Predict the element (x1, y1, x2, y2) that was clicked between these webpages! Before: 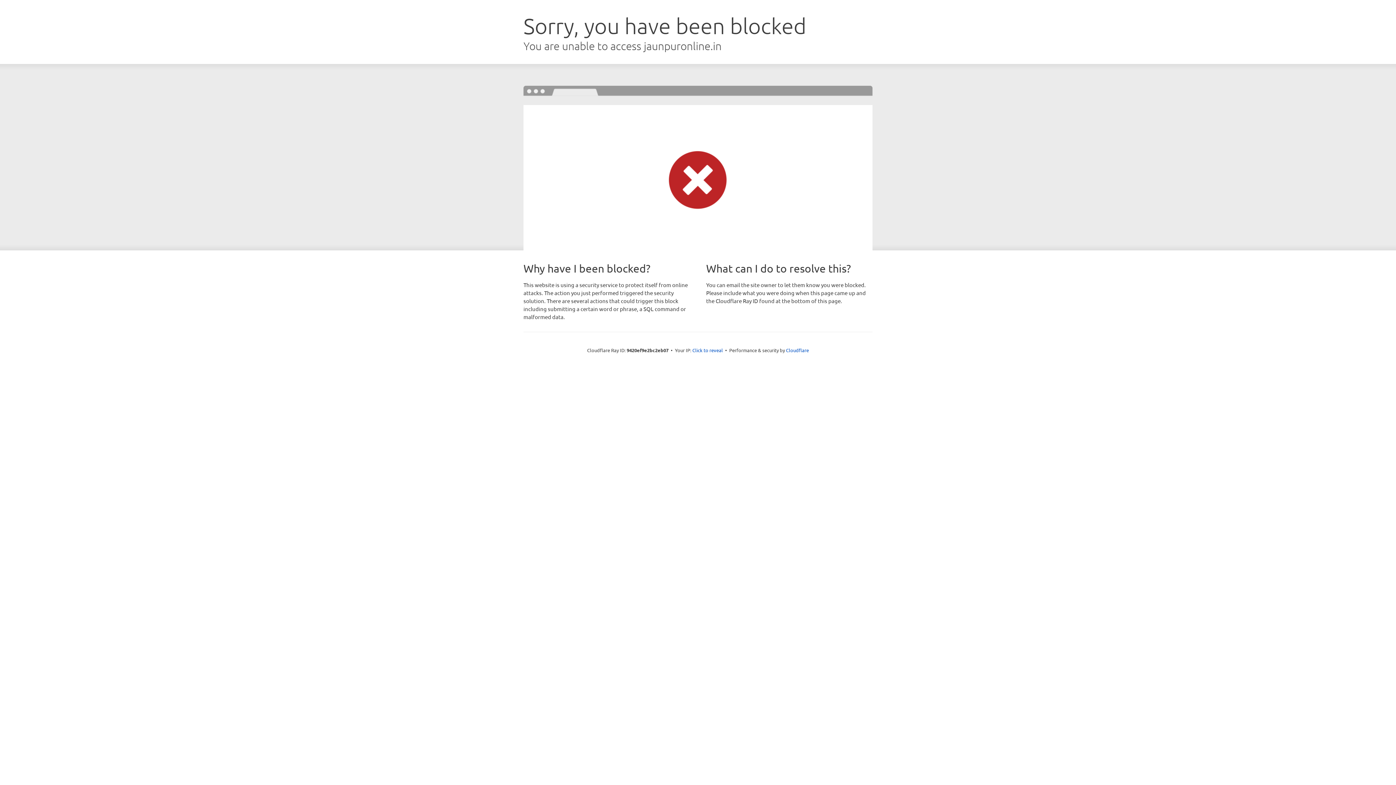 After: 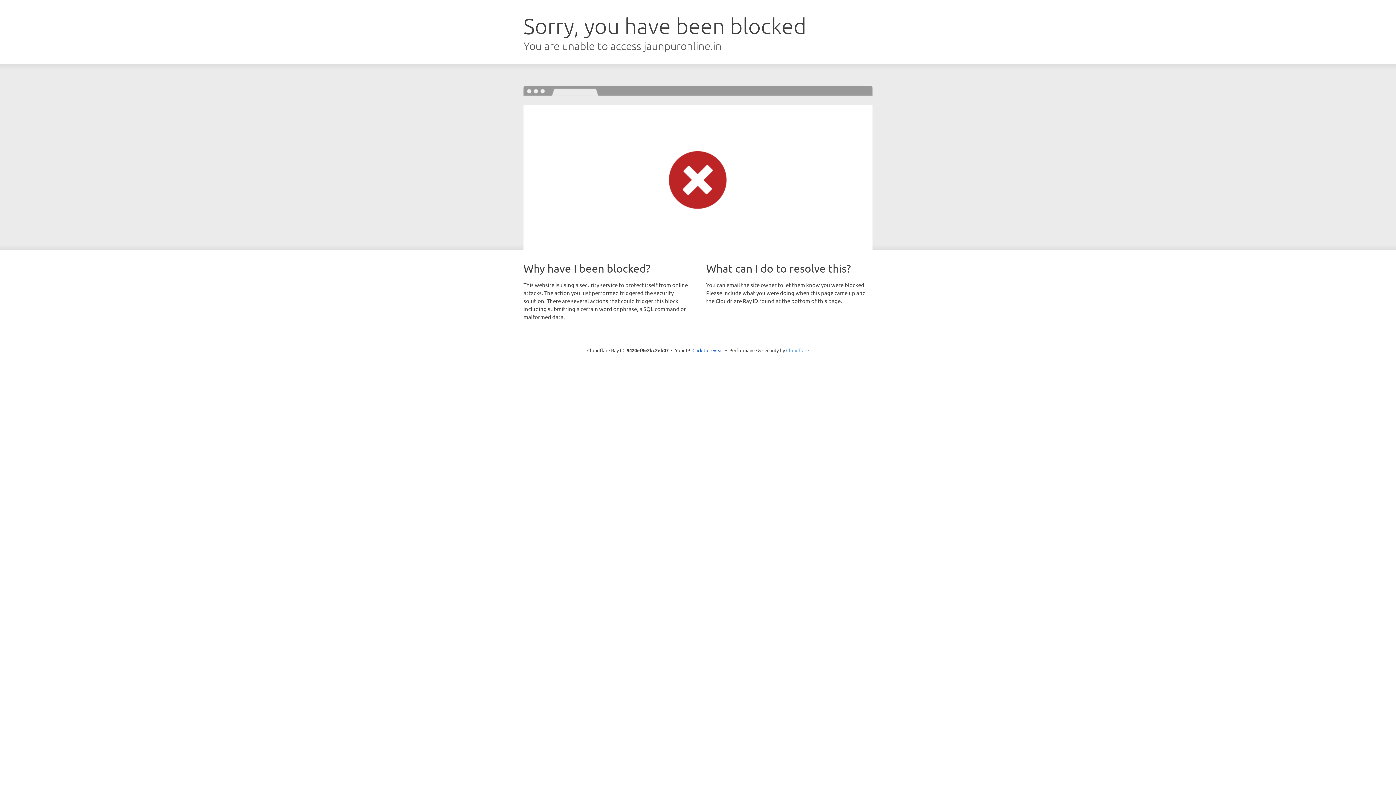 Action: bbox: (786, 347, 809, 353) label: Cloudflare